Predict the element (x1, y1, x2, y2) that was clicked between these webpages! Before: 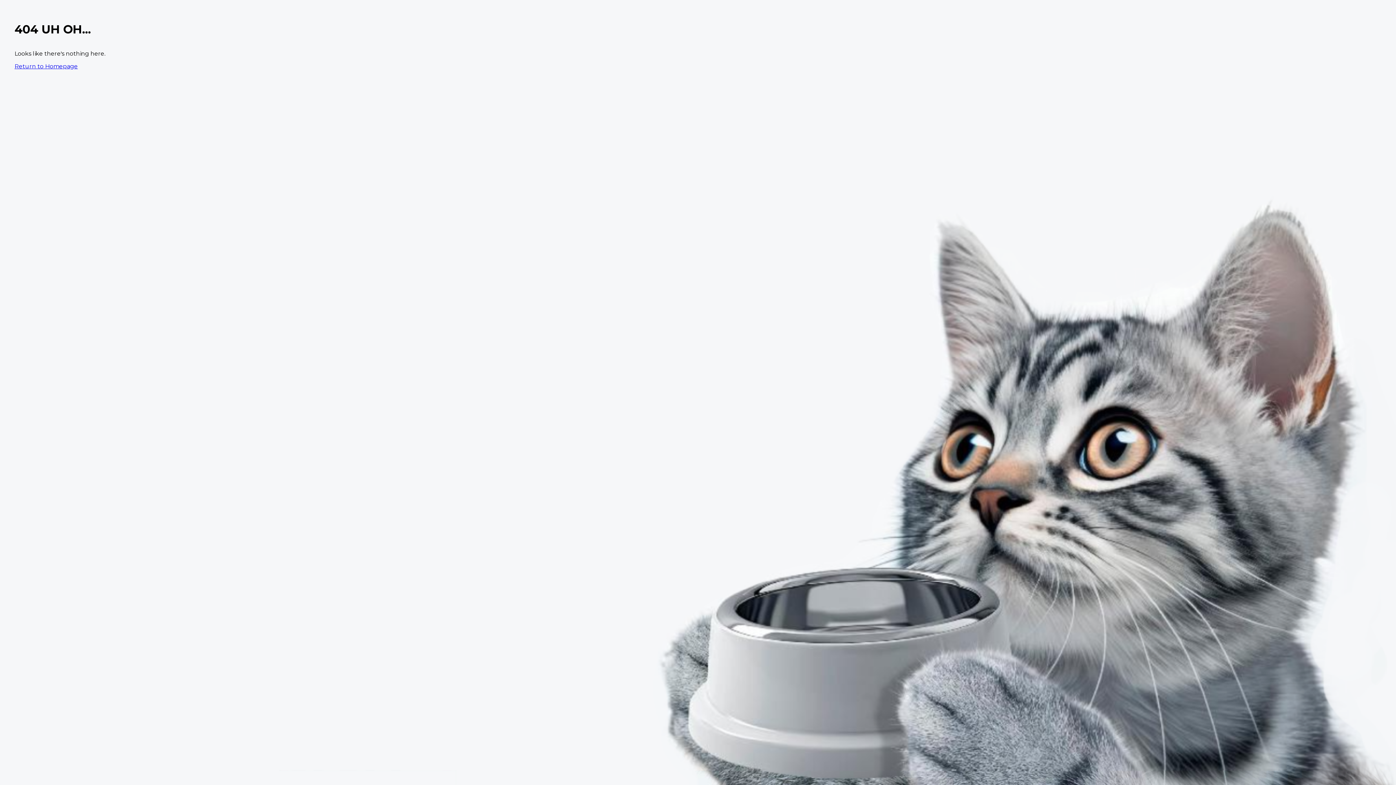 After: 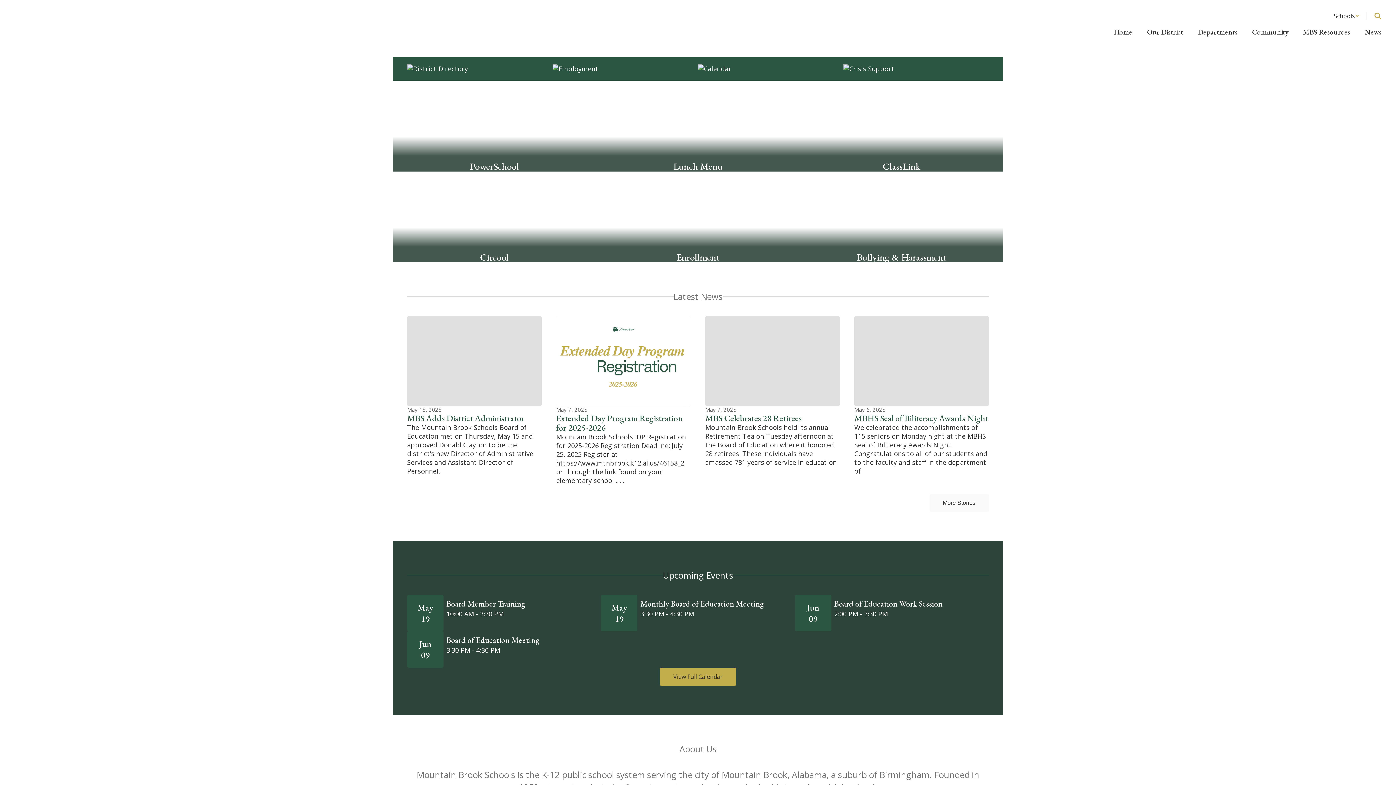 Action: bbox: (14, 62, 77, 69) label: Return to Homepage